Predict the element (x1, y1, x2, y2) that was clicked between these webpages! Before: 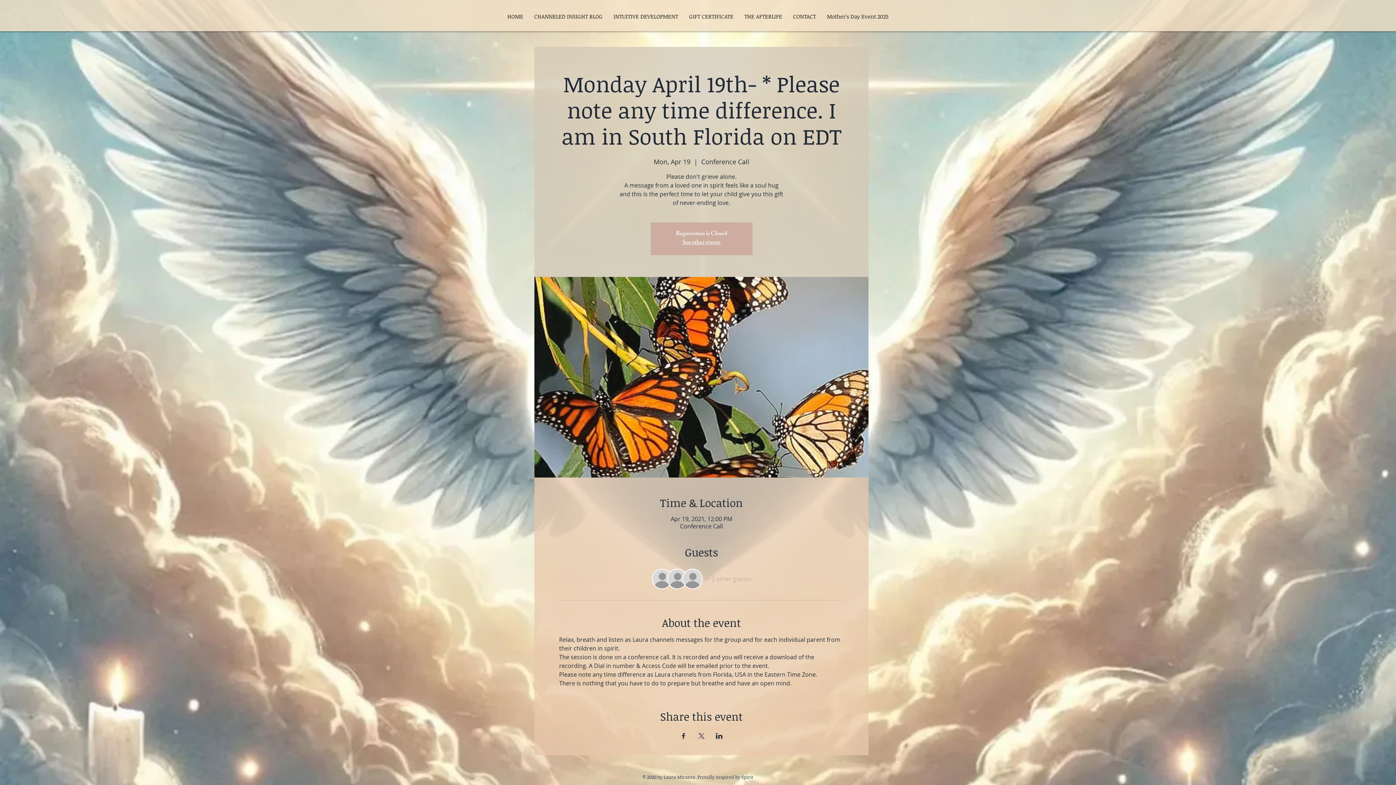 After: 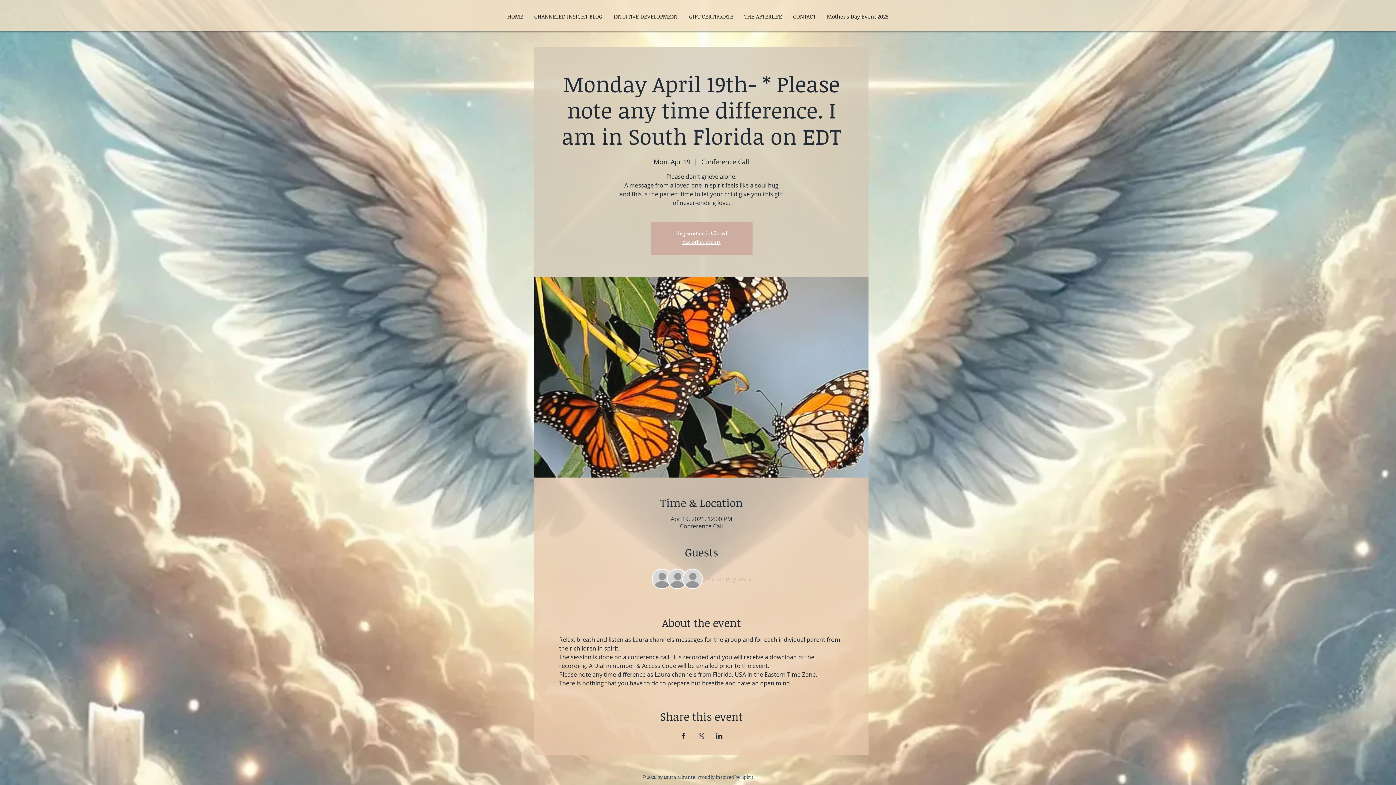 Action: label: Share event on X bbox: (698, 733, 705, 739)